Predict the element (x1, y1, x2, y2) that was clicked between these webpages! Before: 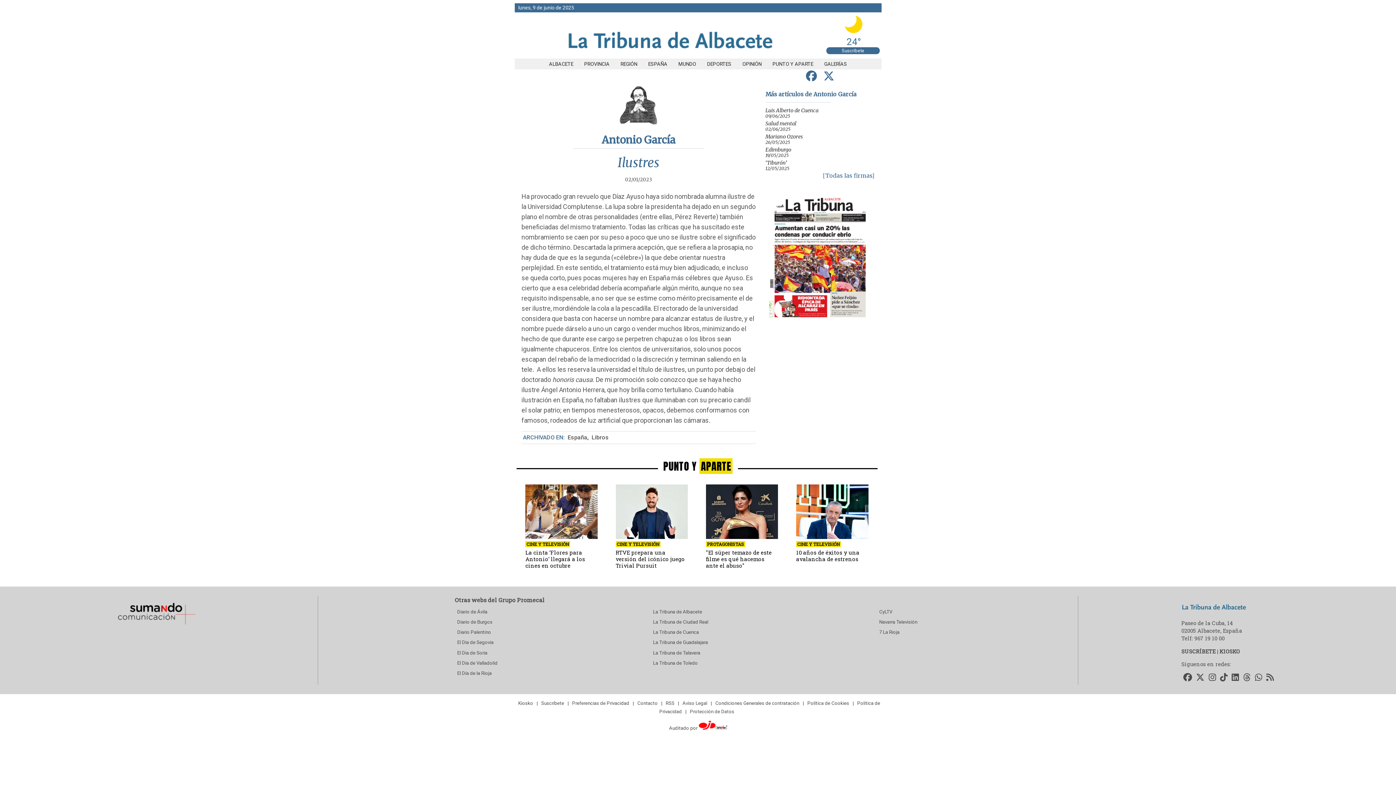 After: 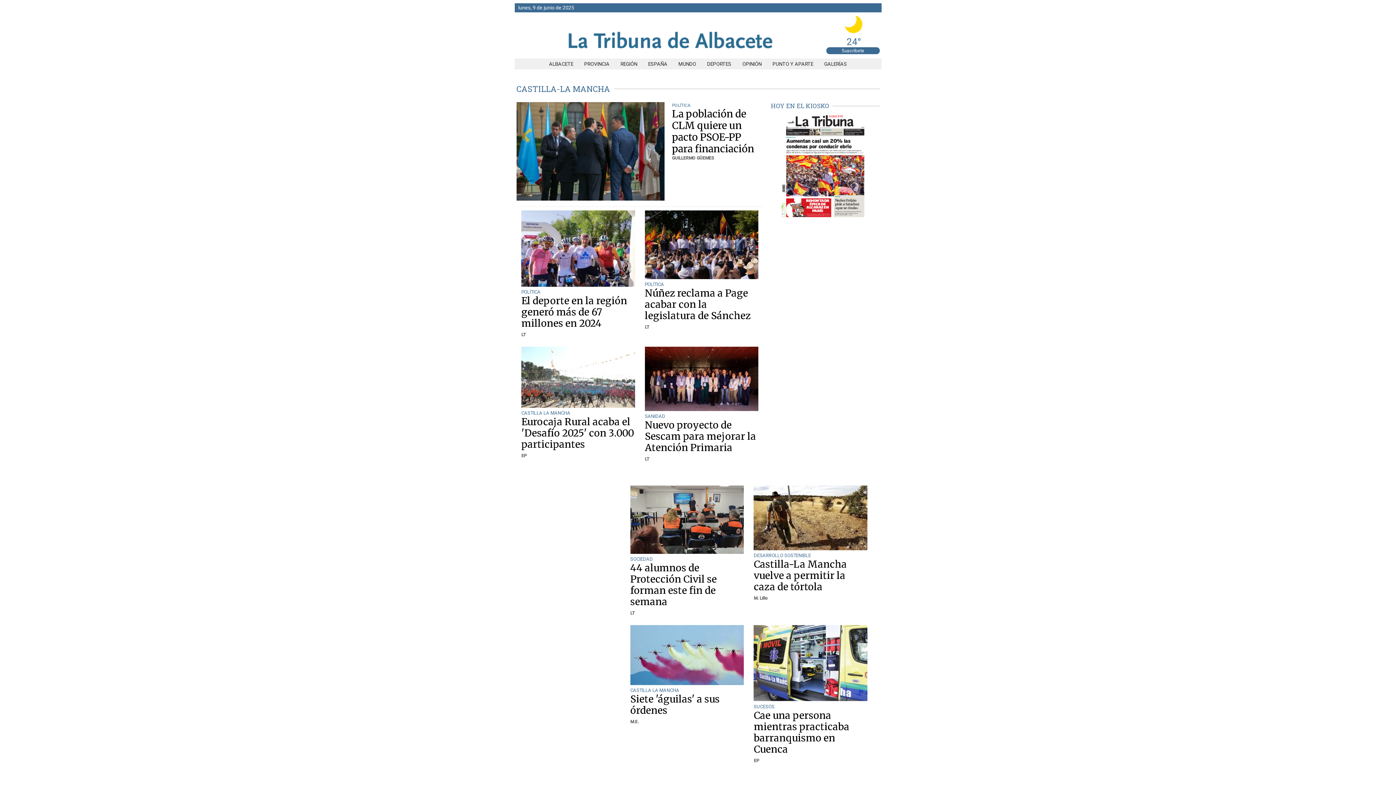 Action: label: REGIÓN bbox: (615, 61, 642, 66)